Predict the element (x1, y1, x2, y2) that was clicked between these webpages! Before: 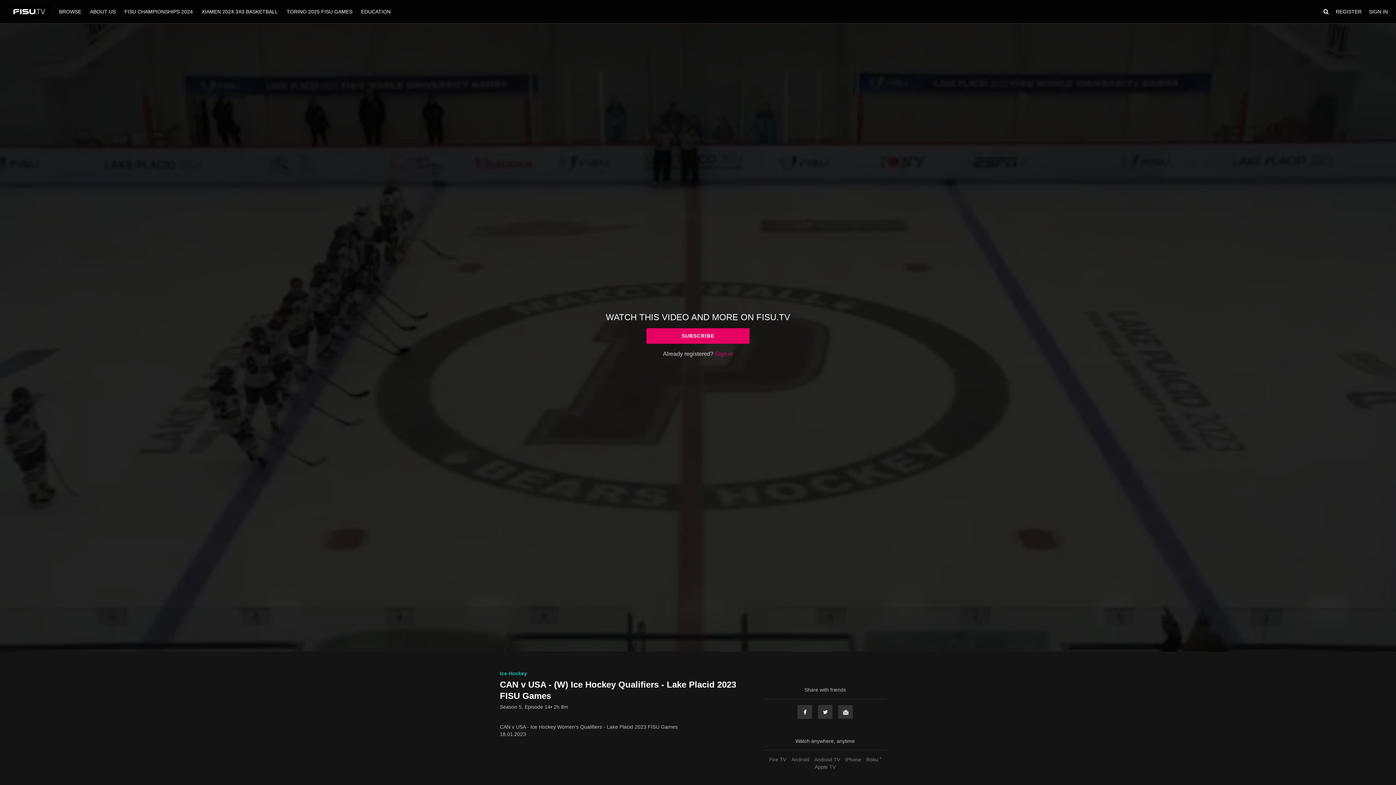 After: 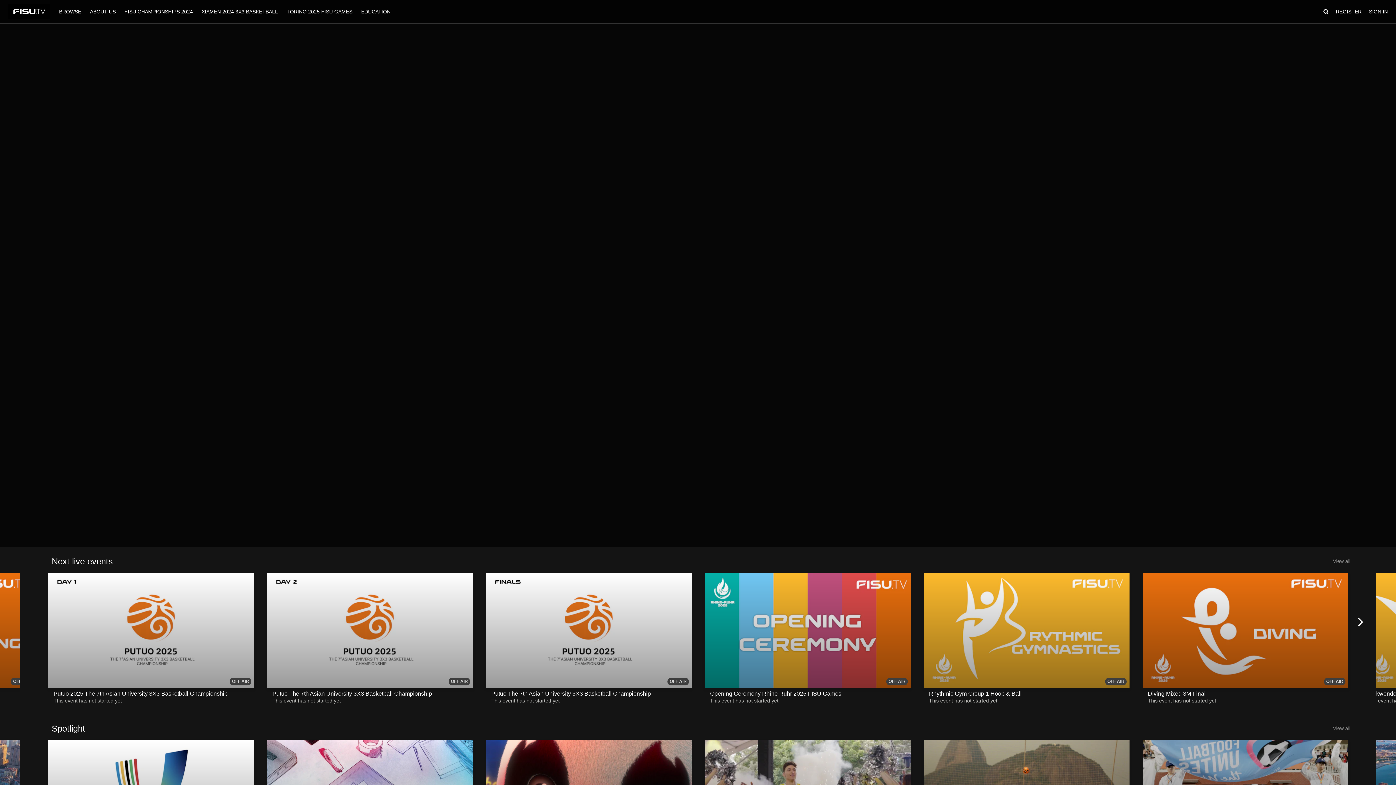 Action: label: BROWSE  bbox: (55, 8, 86, 14)